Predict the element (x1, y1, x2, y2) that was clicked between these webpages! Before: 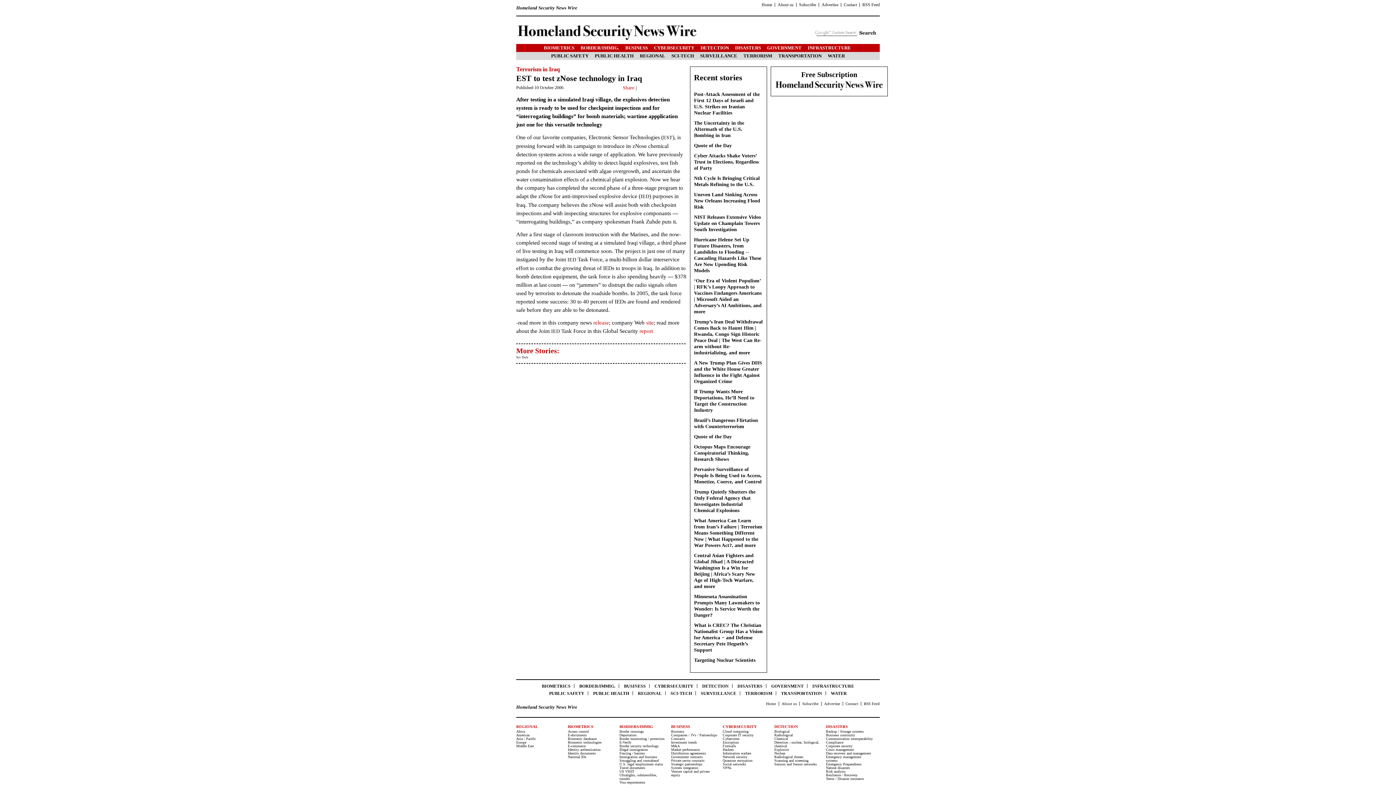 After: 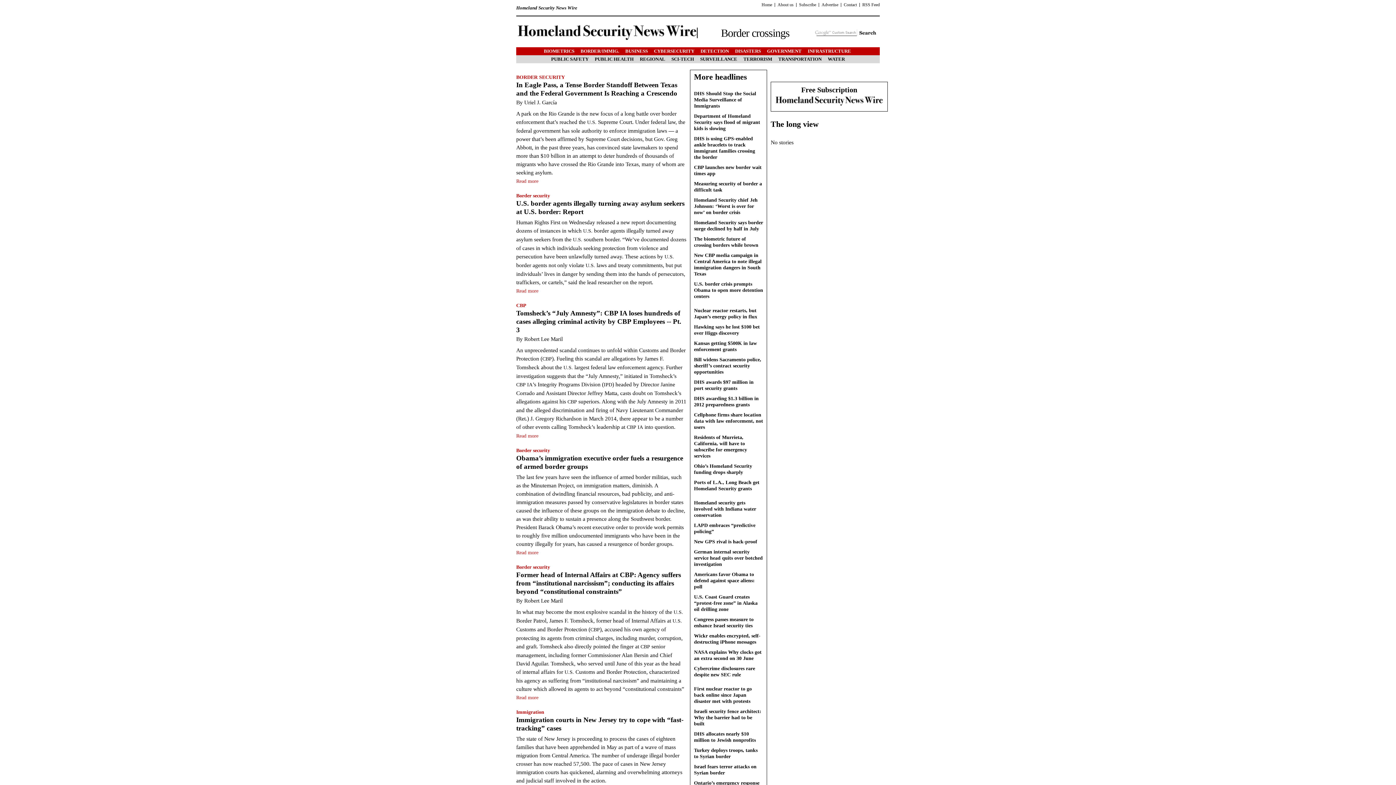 Action: bbox: (619, 729, 644, 733) label: Border crossings